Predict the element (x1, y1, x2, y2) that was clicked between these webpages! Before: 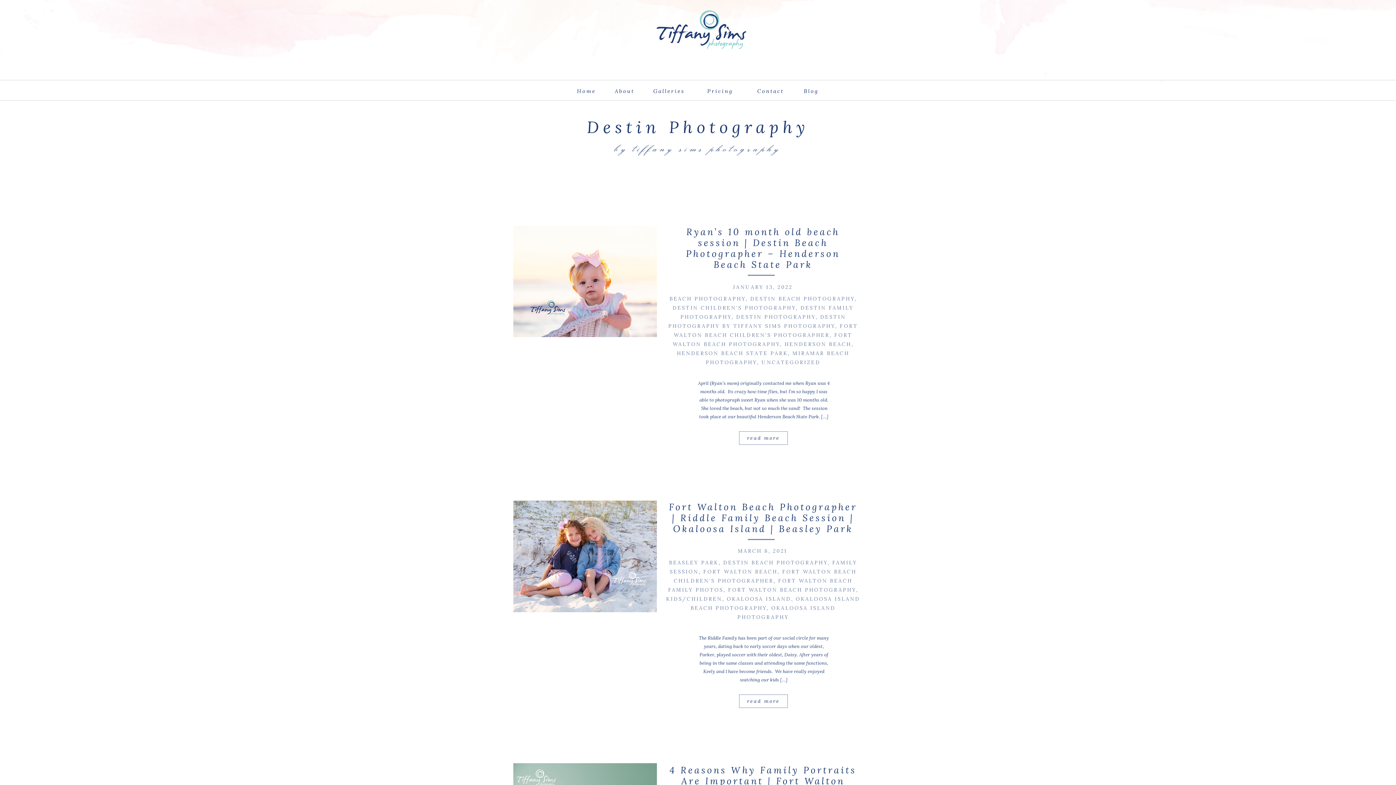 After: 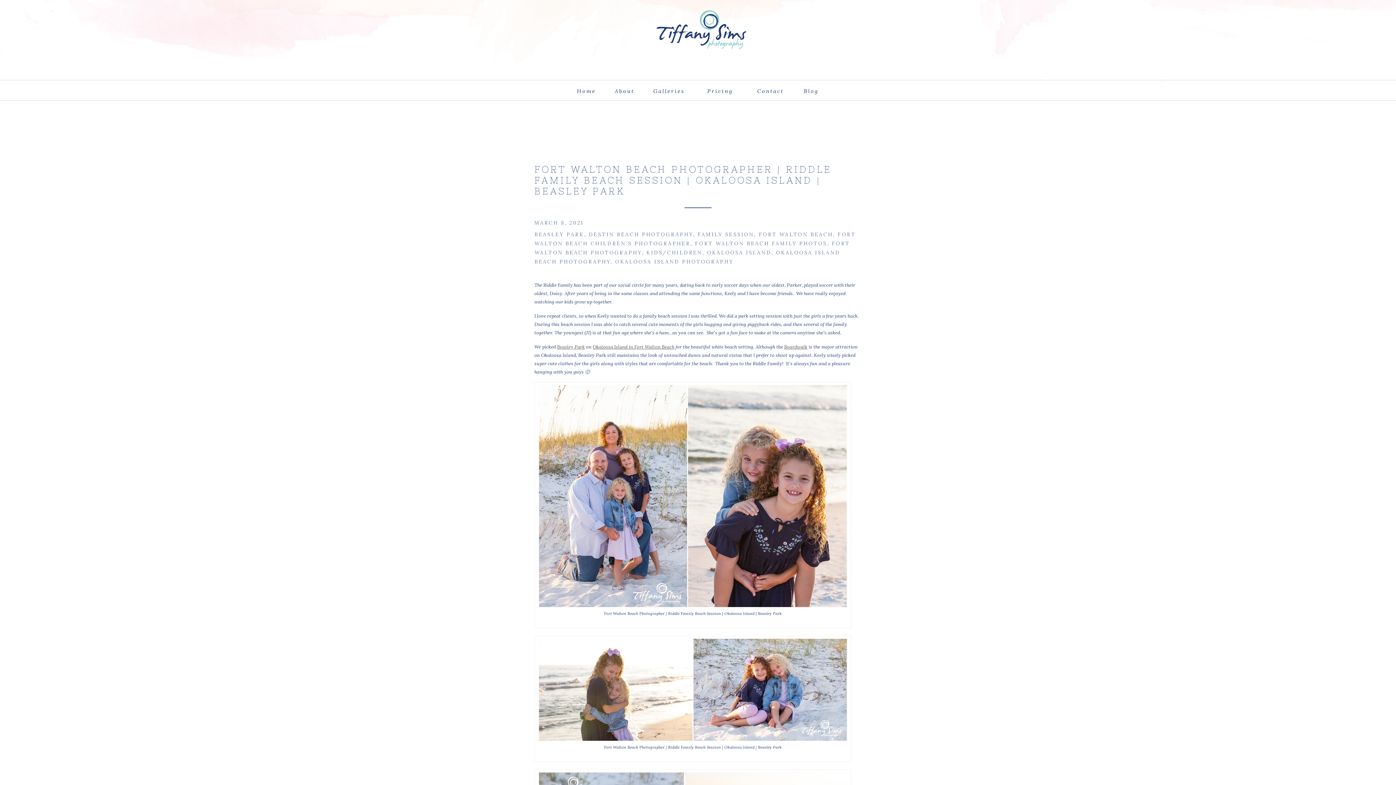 Action: bbox: (738, 694, 788, 708) label: read more